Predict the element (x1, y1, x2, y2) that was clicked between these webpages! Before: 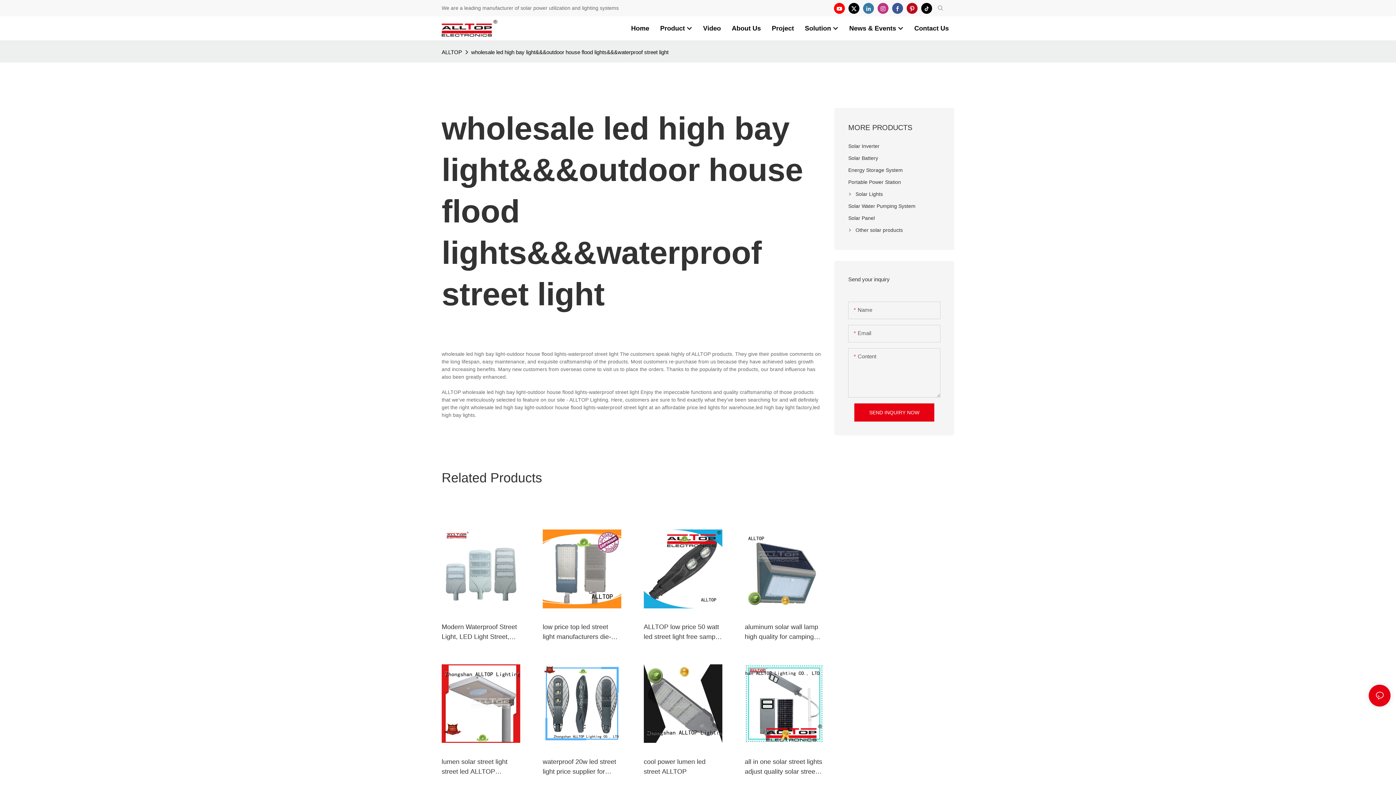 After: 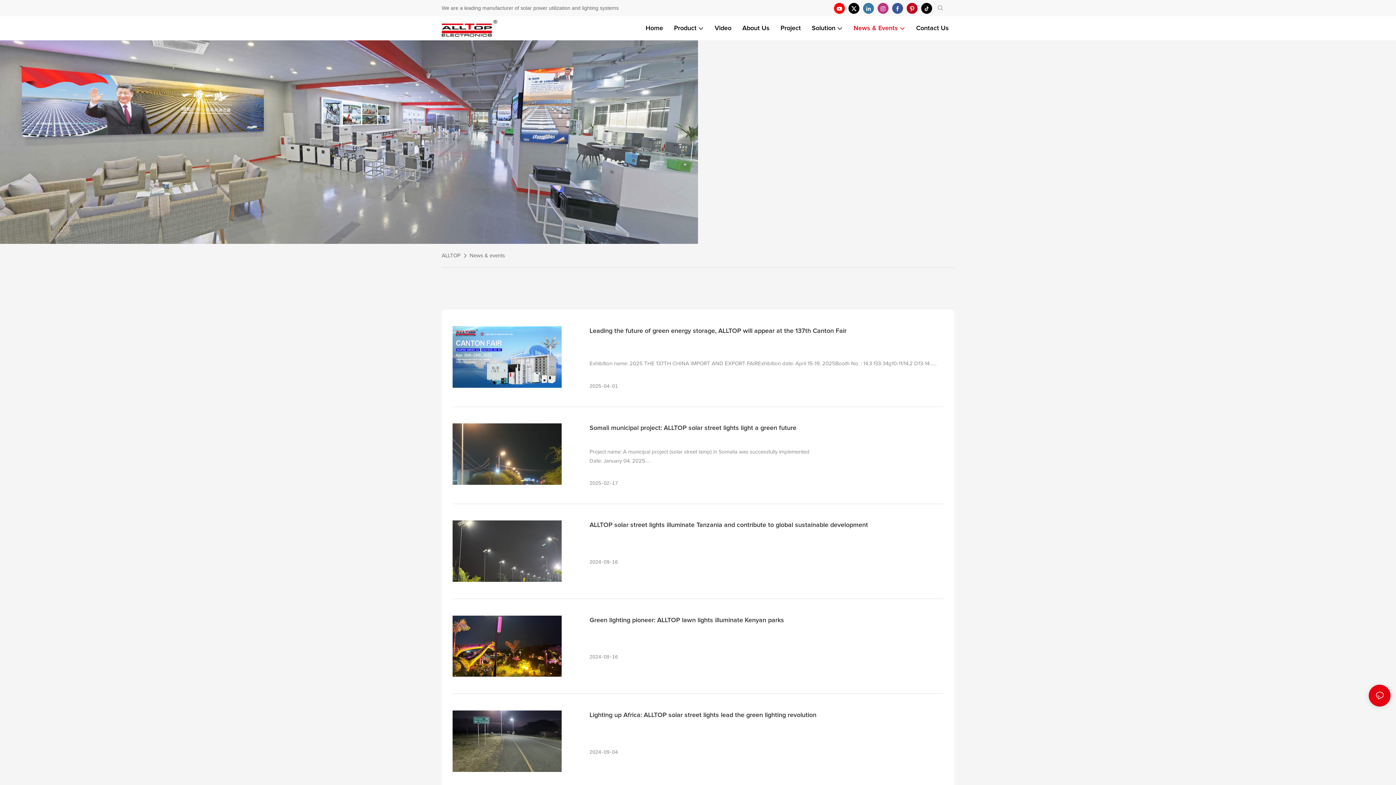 Action: bbox: (849, 23, 903, 33) label: News & Events